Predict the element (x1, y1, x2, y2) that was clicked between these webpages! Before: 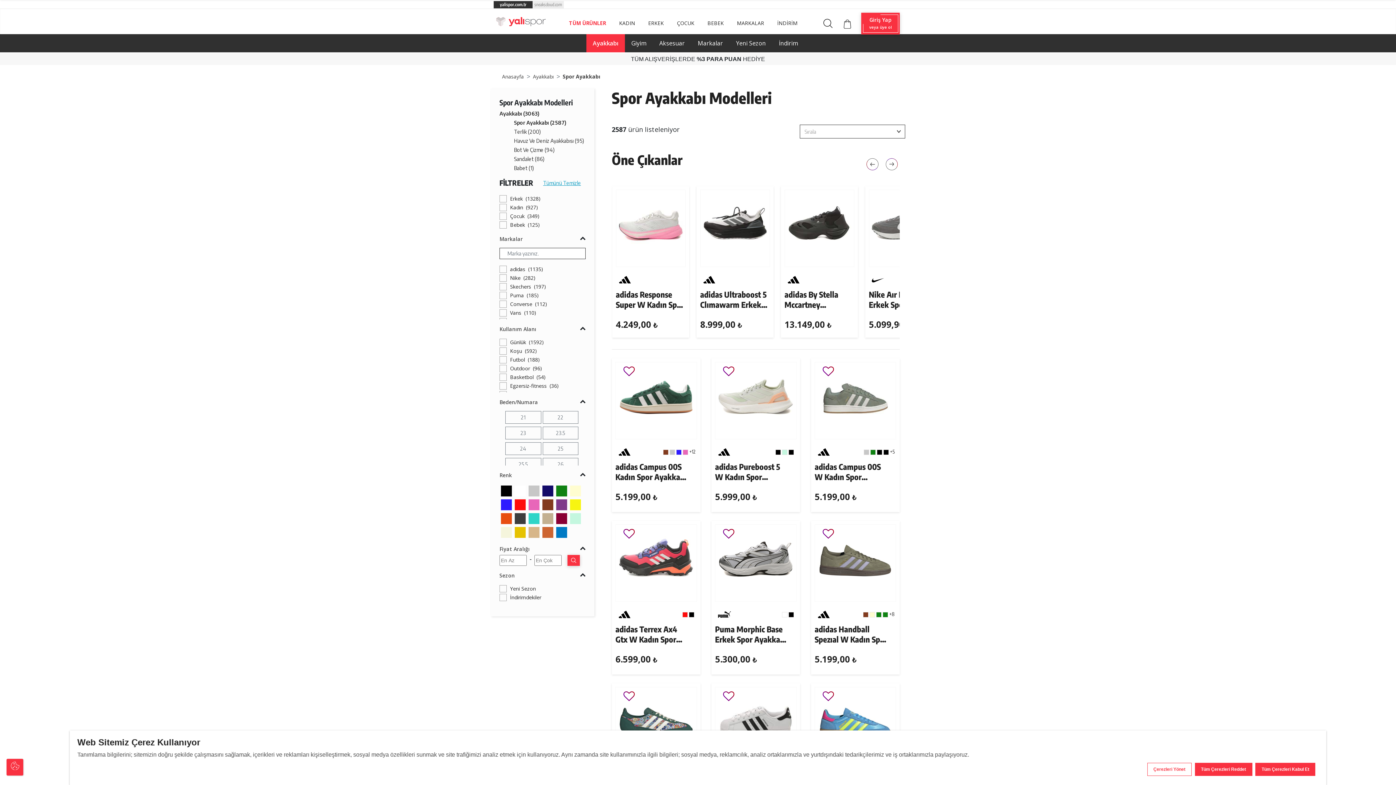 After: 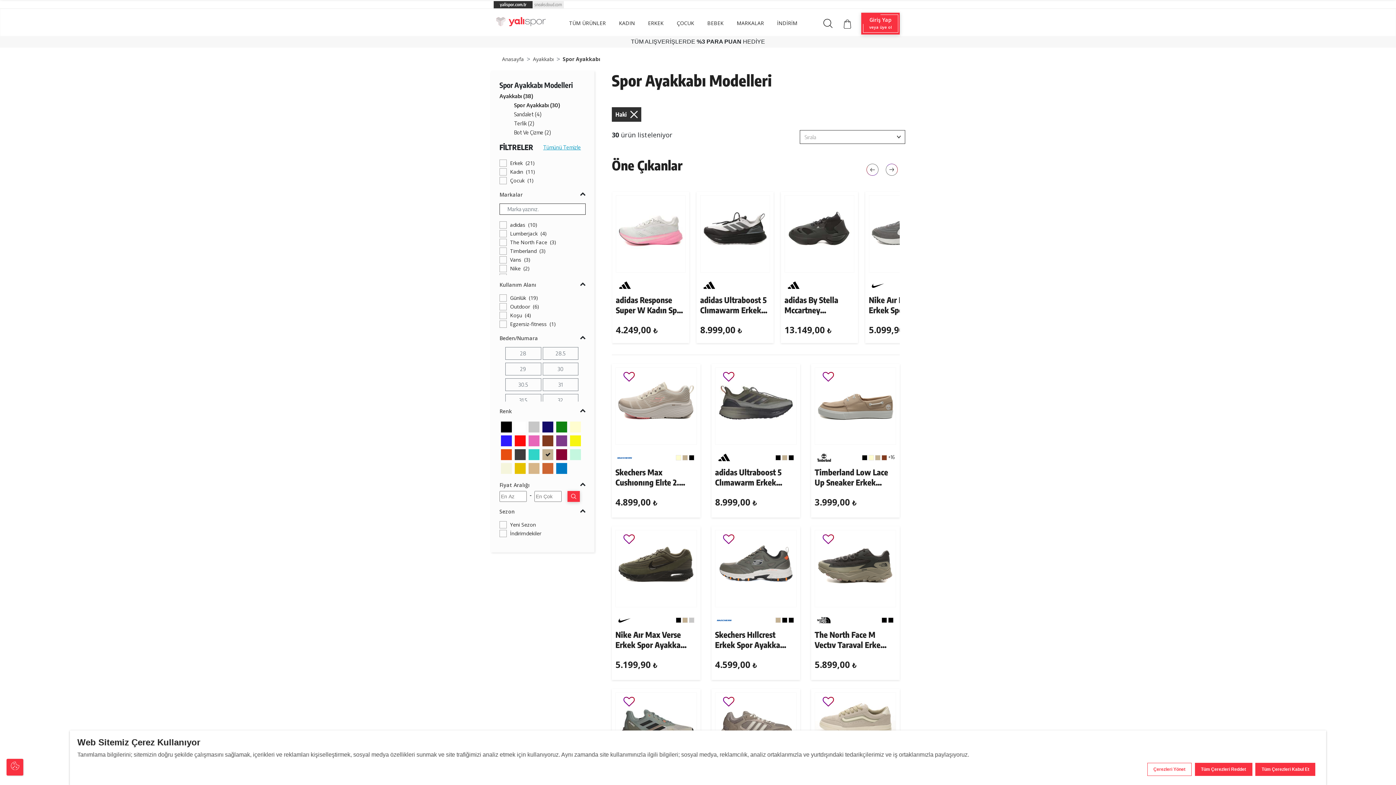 Action: bbox: (542, 513, 553, 524) label: Haki